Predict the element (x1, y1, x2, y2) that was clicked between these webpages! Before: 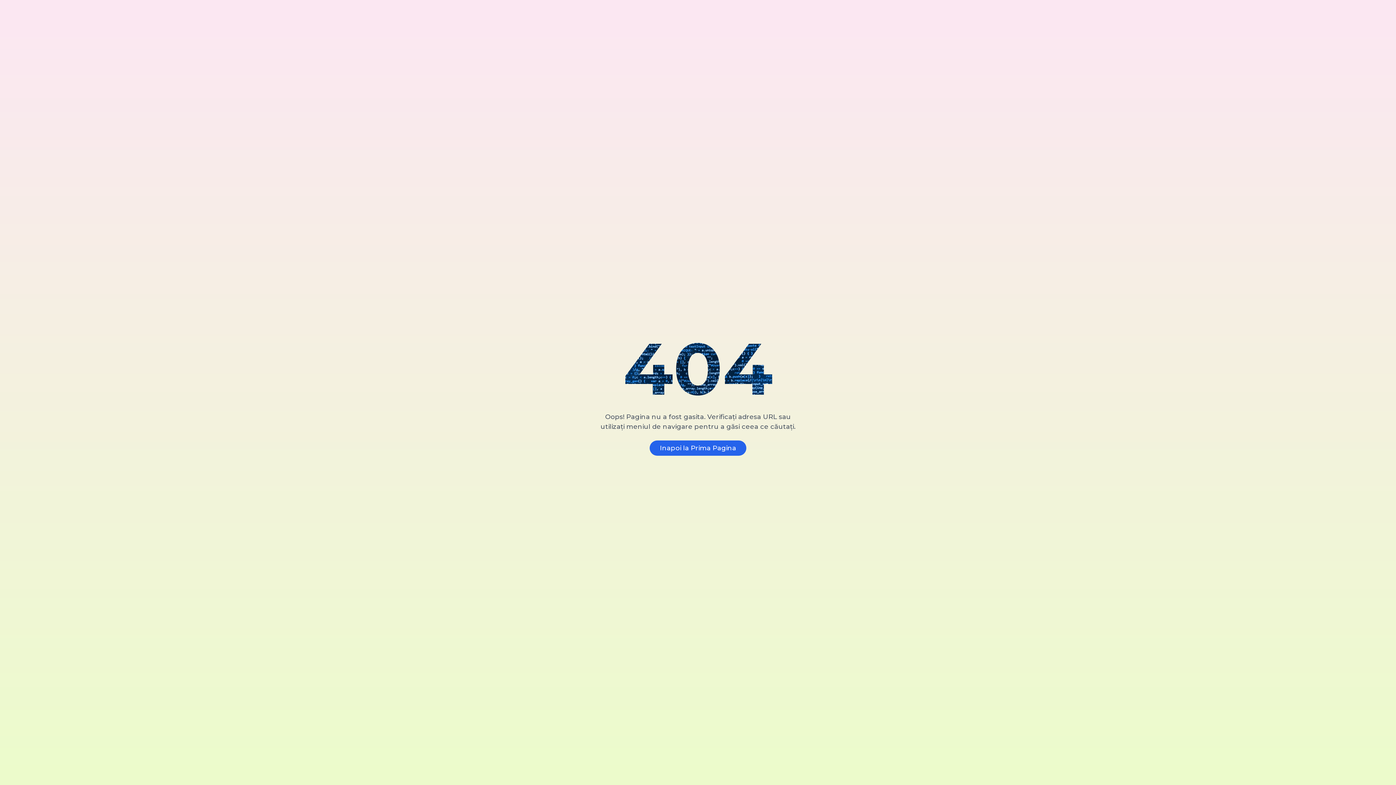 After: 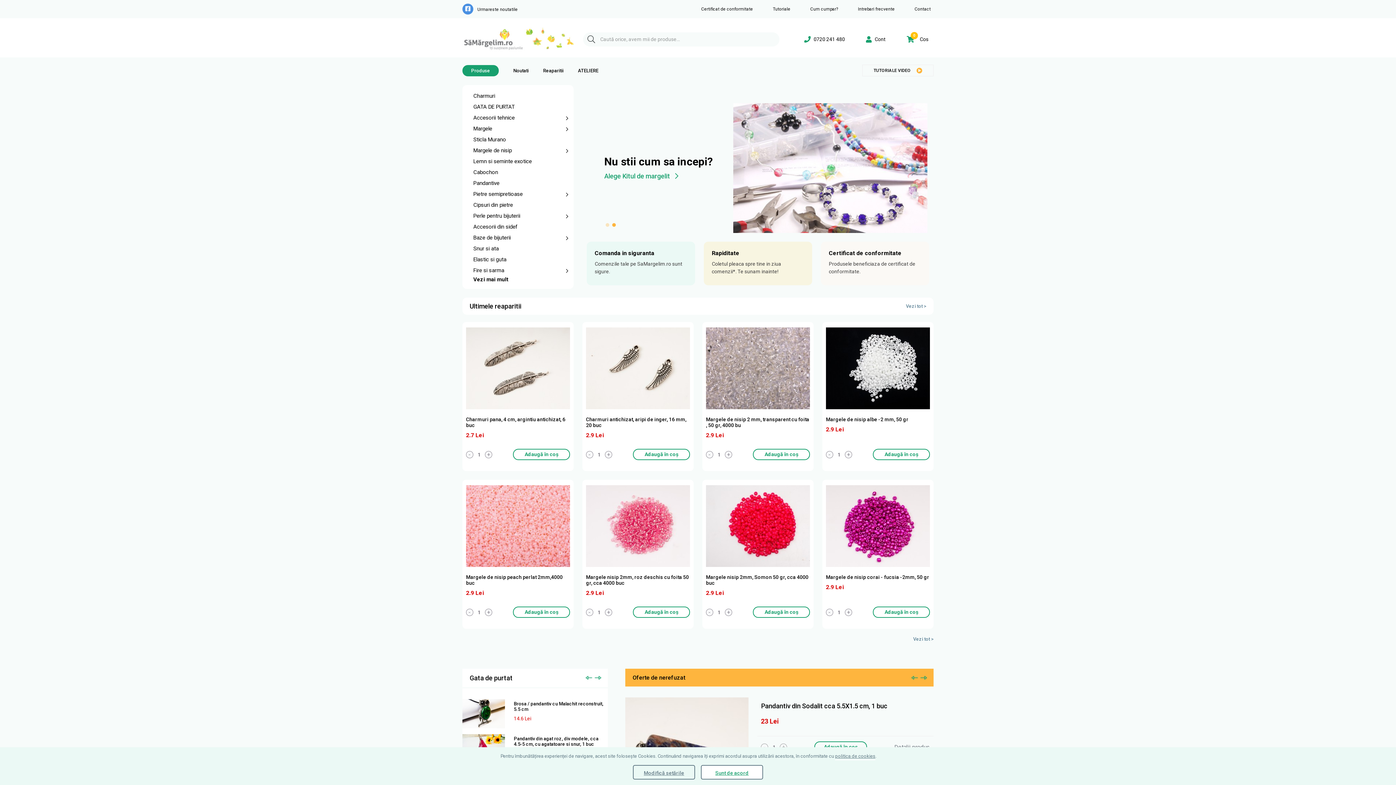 Action: label: Inapoi la Prima Pagina bbox: (649, 440, 746, 455)